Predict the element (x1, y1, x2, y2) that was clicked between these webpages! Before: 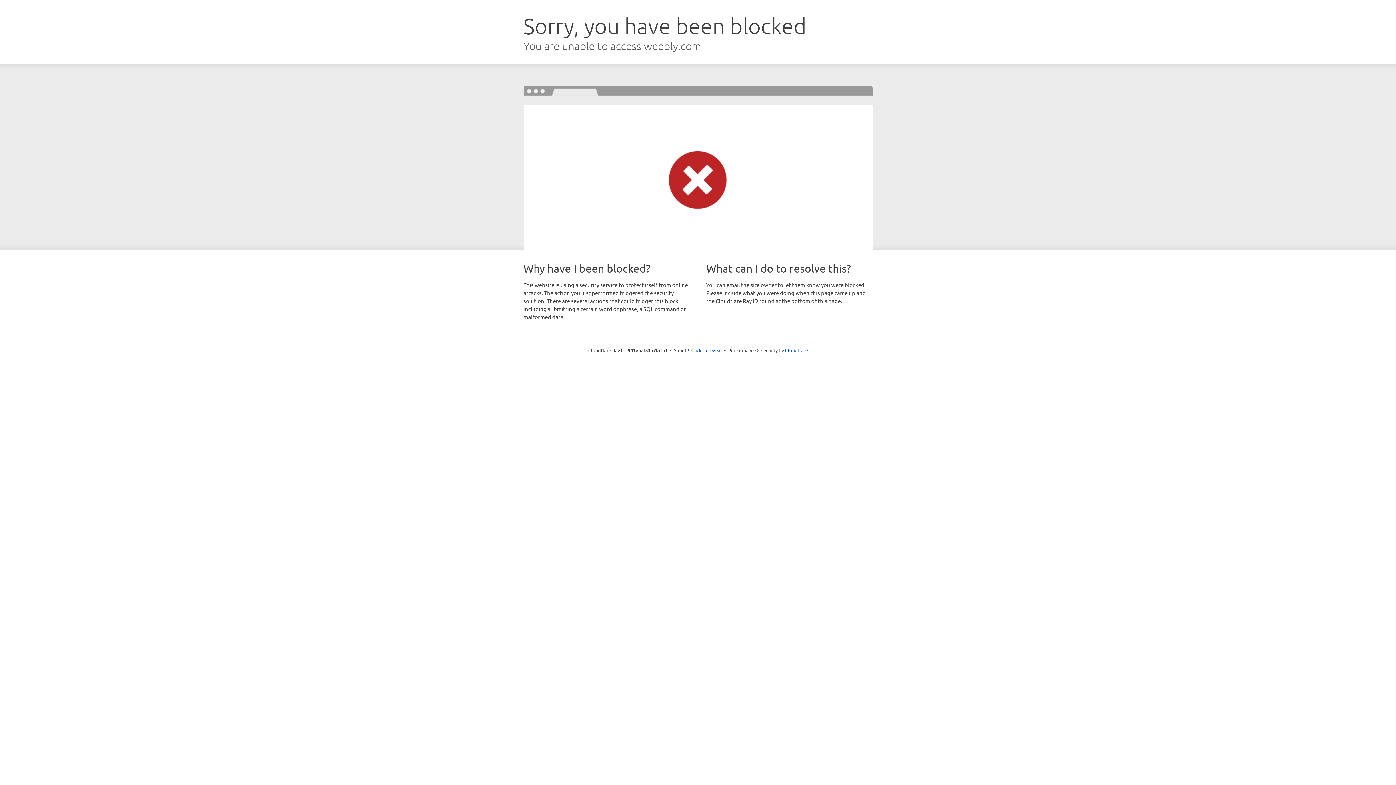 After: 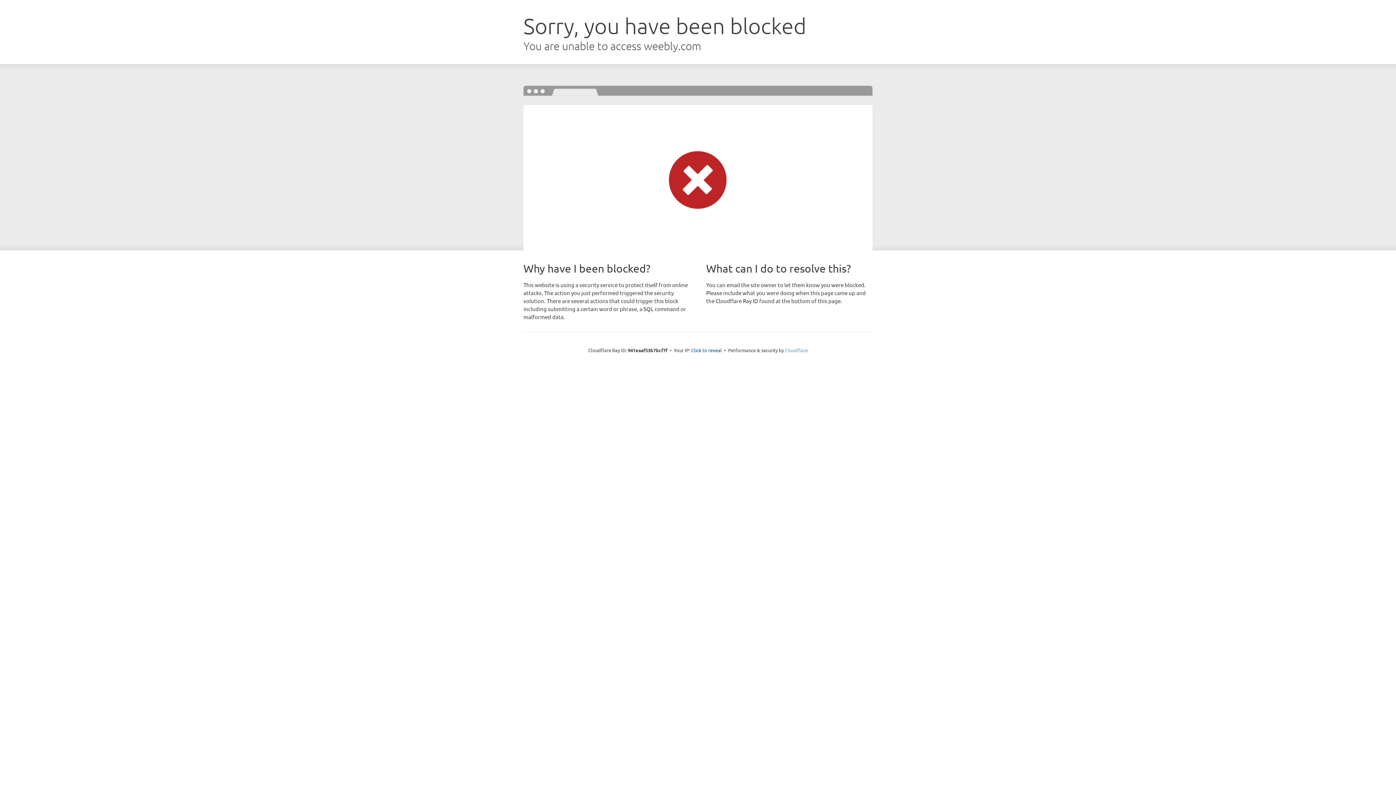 Action: bbox: (785, 347, 808, 353) label: Cloudflare